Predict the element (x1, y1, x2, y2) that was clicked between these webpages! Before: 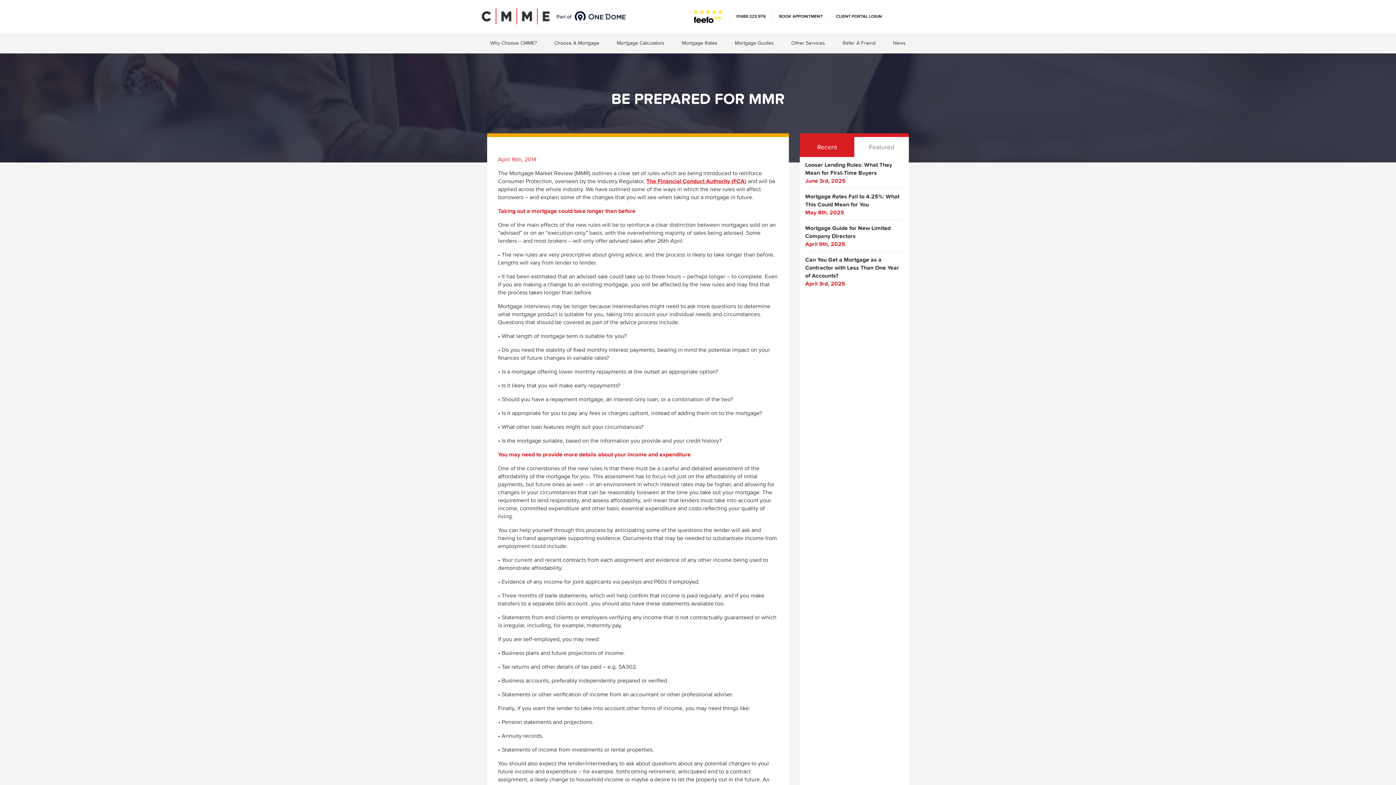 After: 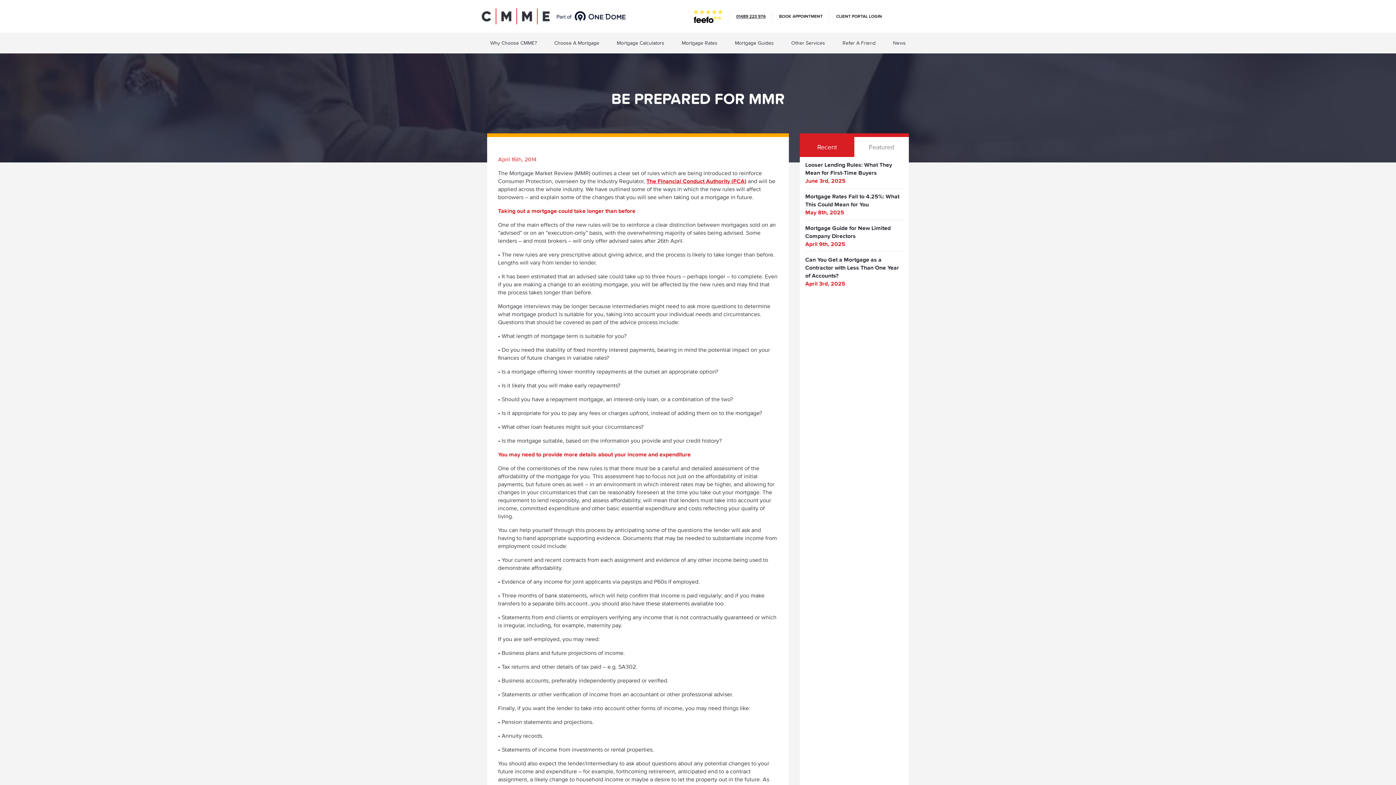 Action: bbox: (736, 13, 765, 18) label: 01489 223 976